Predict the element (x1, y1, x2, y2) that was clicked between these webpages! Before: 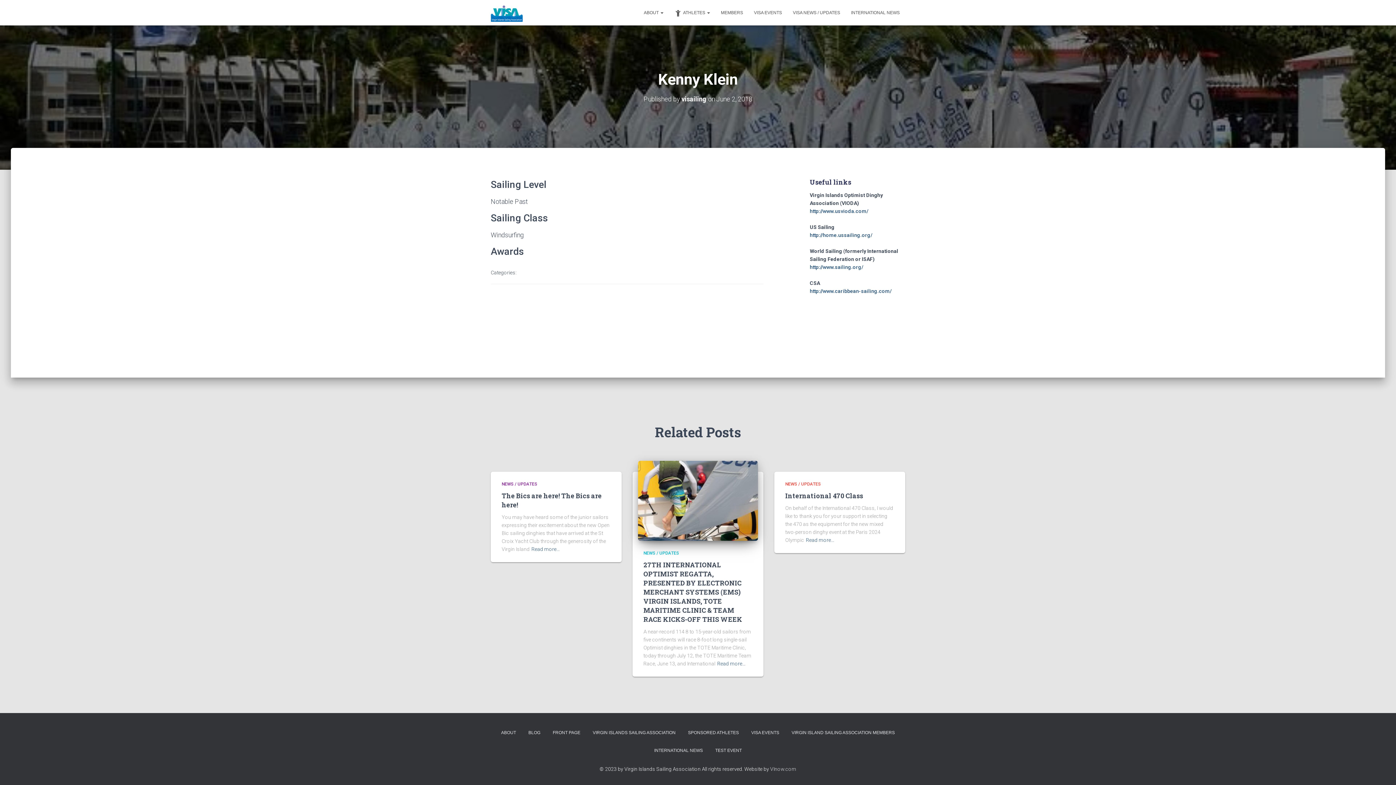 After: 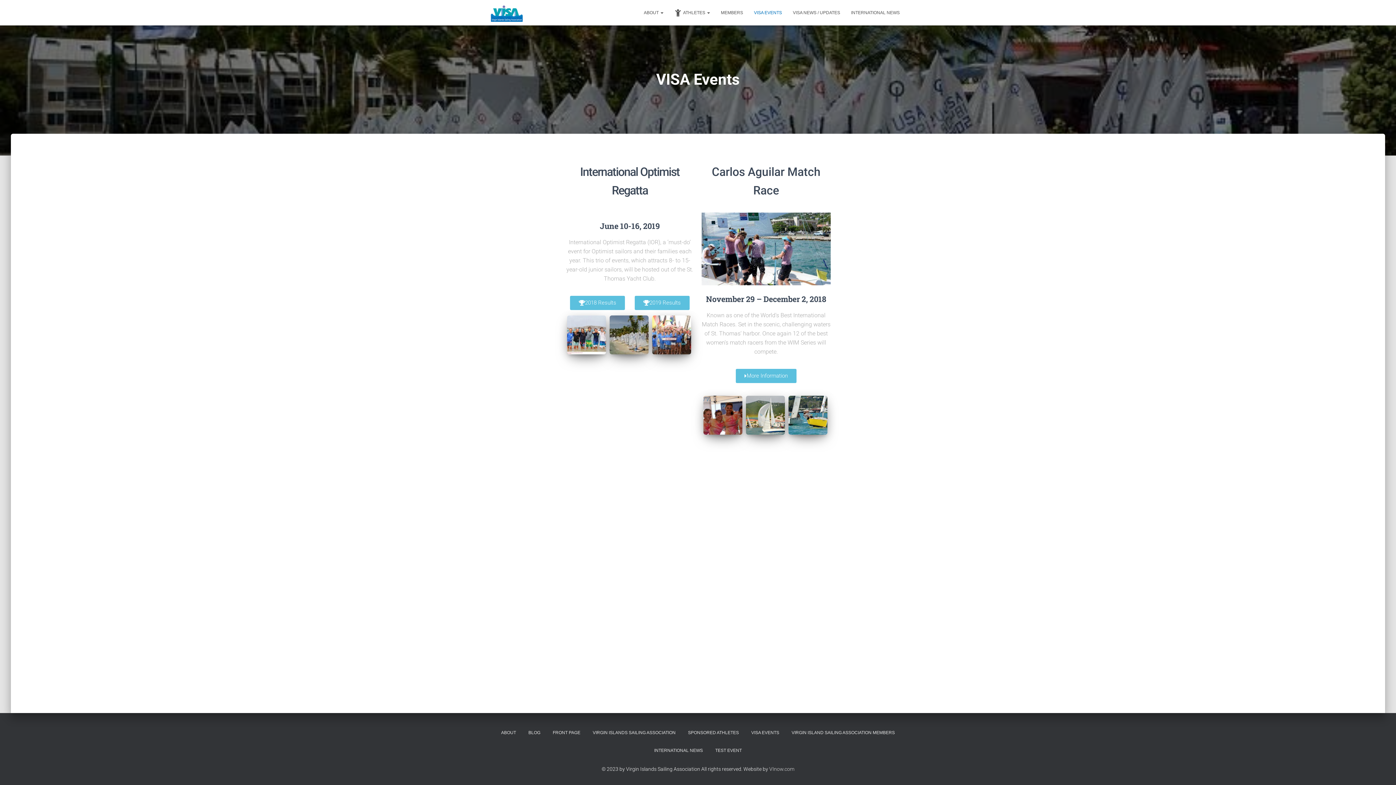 Action: bbox: (746, 724, 784, 742) label: VISA EVENTS